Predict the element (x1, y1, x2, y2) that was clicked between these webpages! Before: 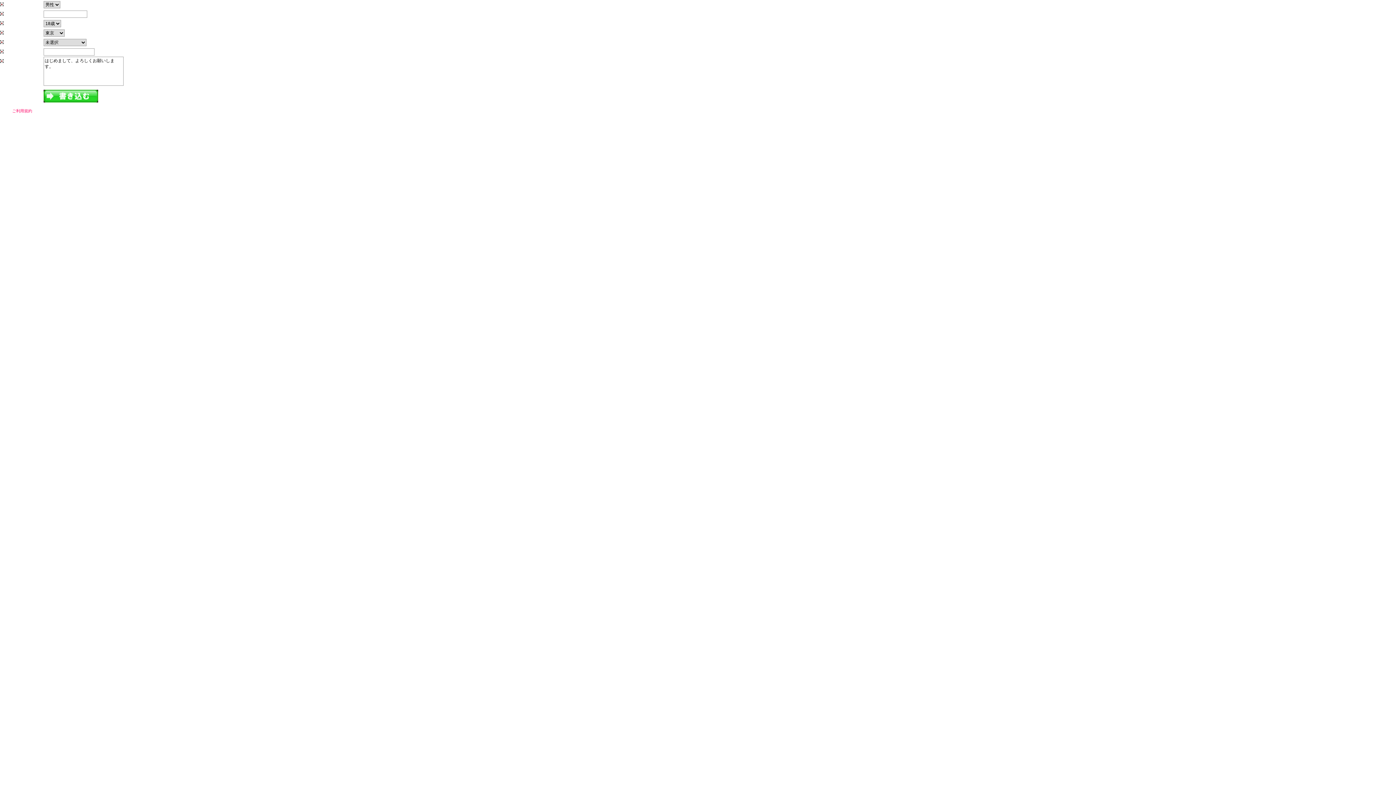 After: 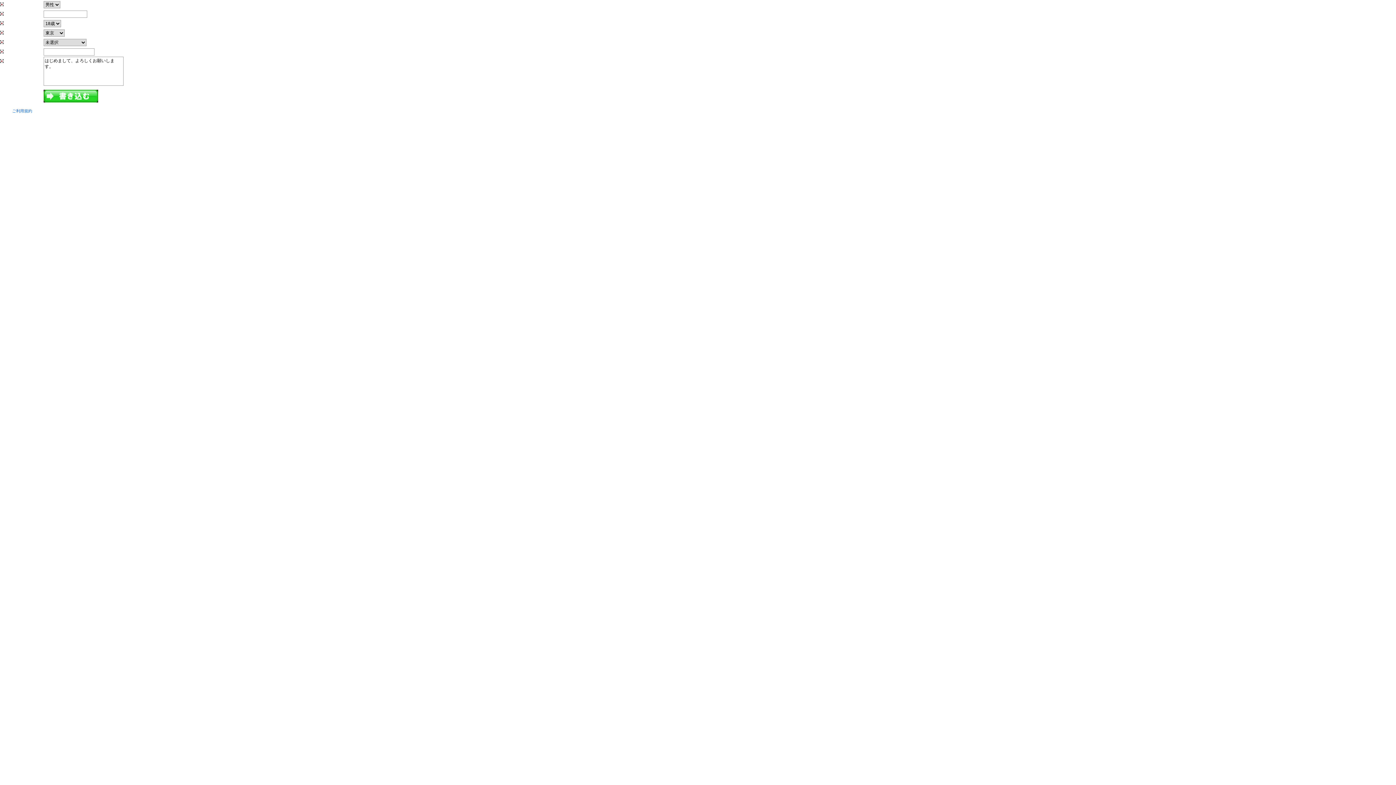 Action: label: ご利用規約 bbox: (12, 108, 32, 113)